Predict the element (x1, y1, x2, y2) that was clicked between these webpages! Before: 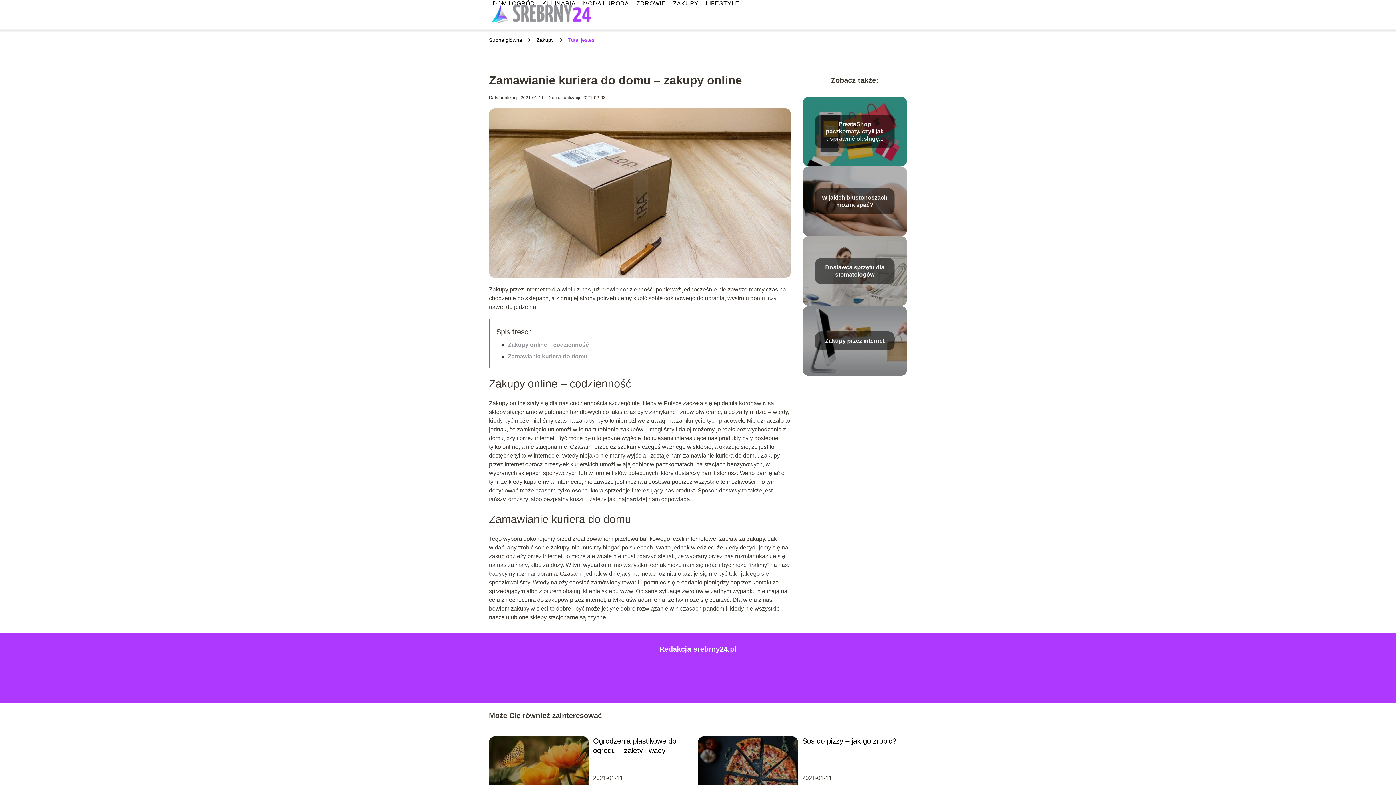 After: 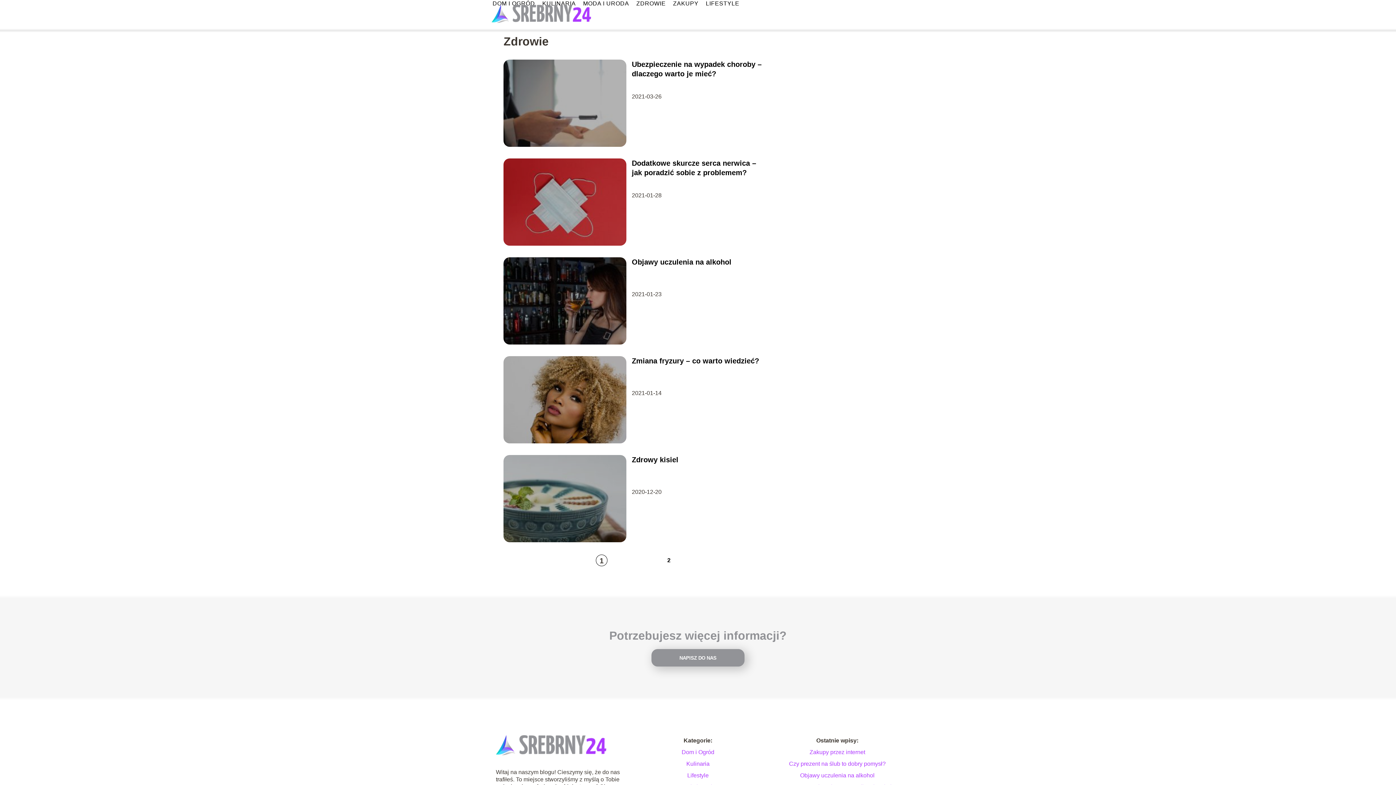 Action: bbox: (636, 0, 665, 6) label: ZDROWIE